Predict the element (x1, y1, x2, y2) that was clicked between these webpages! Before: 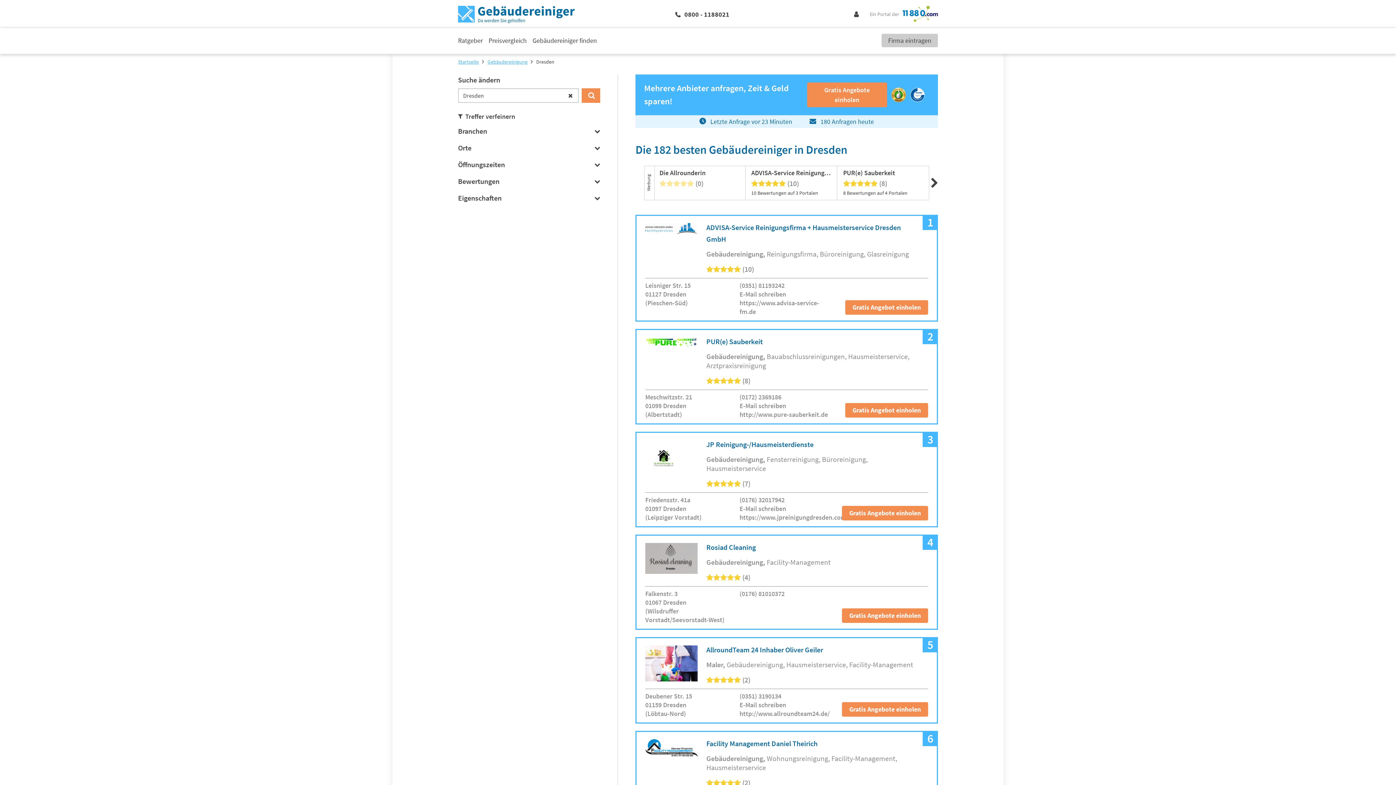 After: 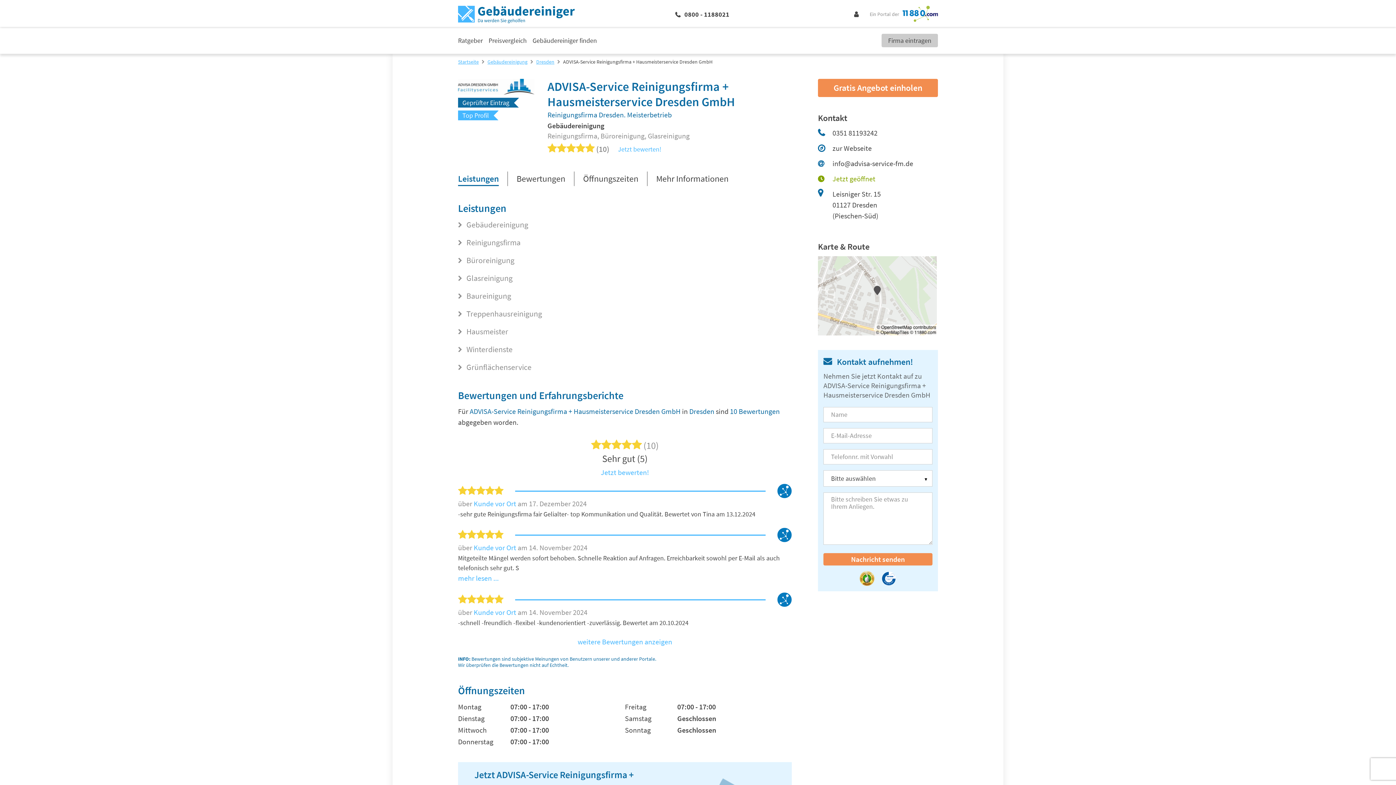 Action: label: ADVISA-Service Reinigungsfirma + Hausmeisterservice Dresden GmbH
GebäudereinigungReinigungsfirmaBüroreinigungGlasreinigung
(10) bbox: (645, 223, 928, 276)